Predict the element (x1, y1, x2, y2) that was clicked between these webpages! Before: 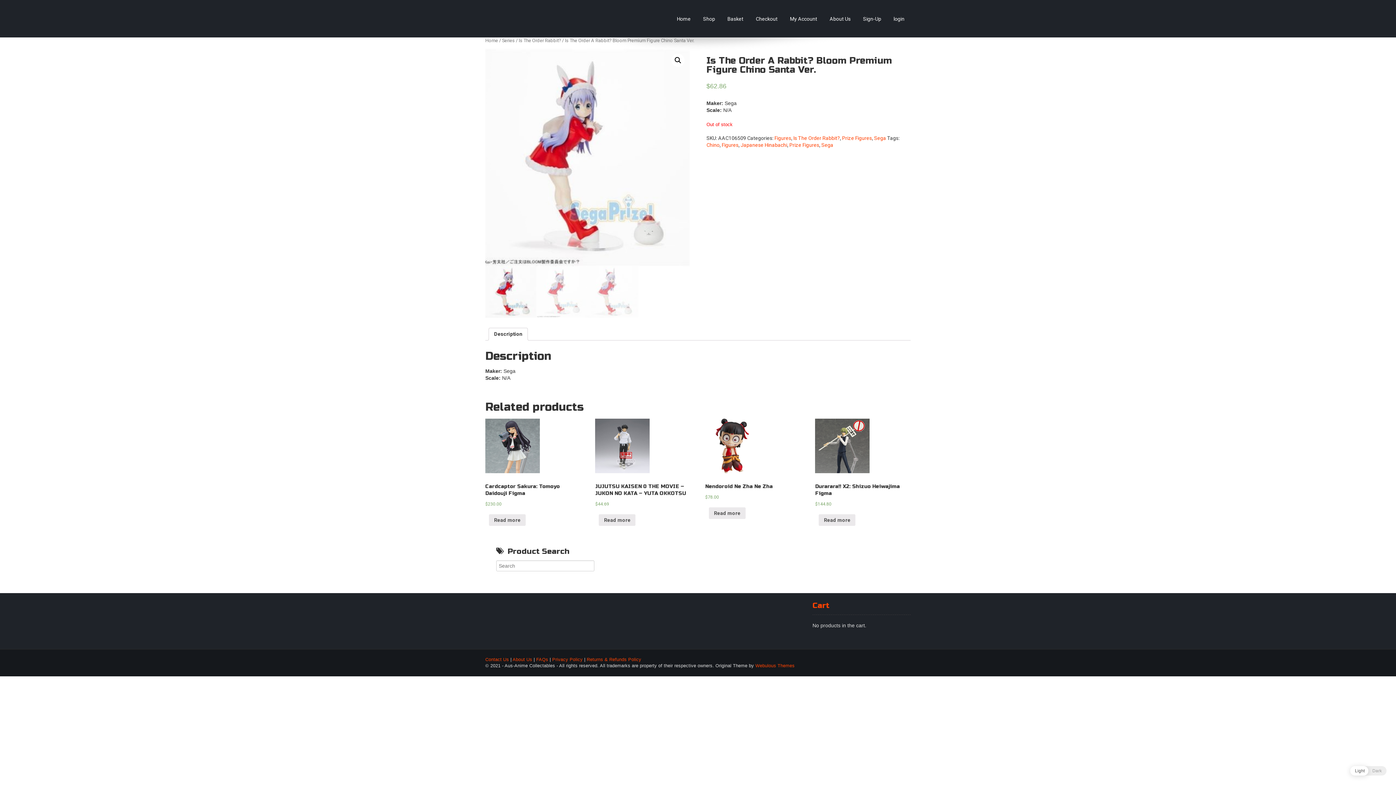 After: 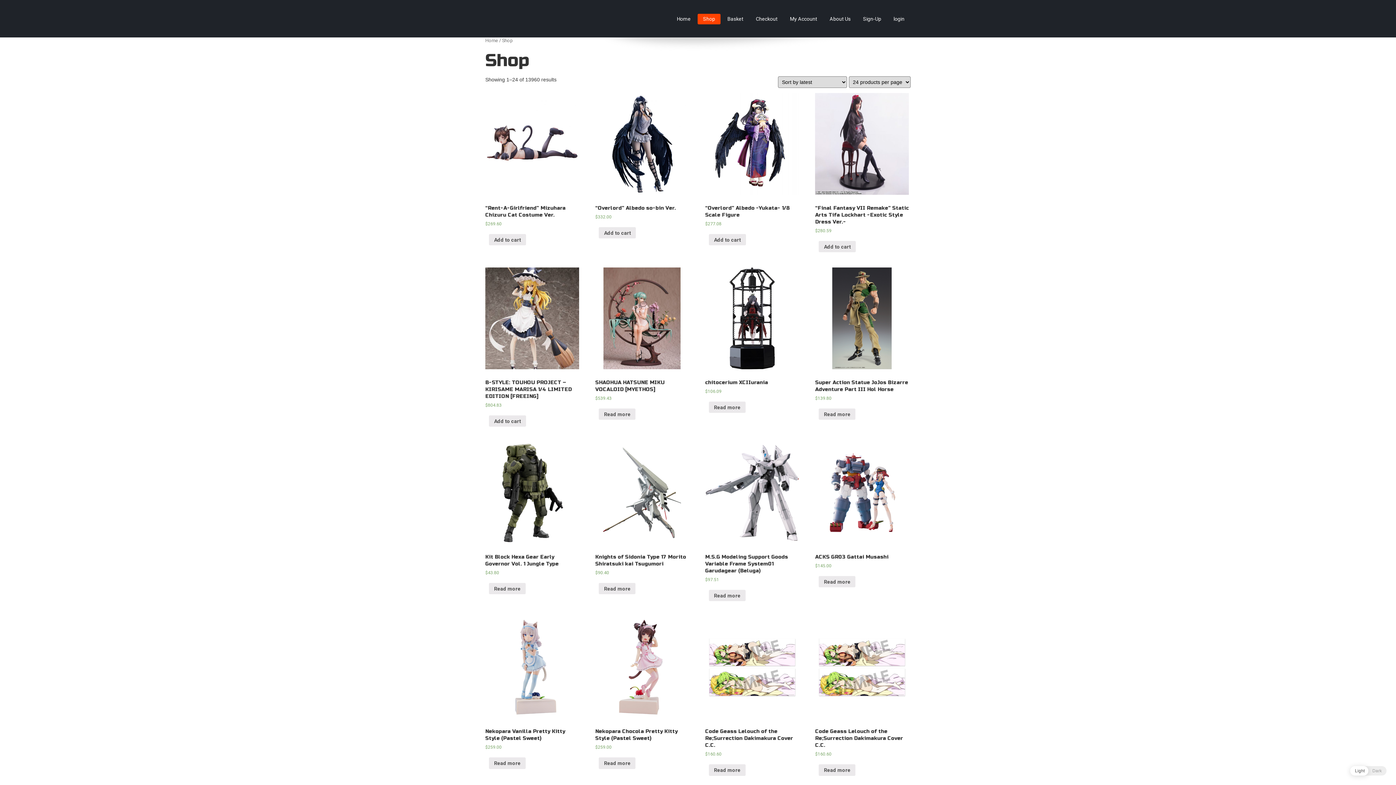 Action: bbox: (697, 13, 720, 24) label: Shop